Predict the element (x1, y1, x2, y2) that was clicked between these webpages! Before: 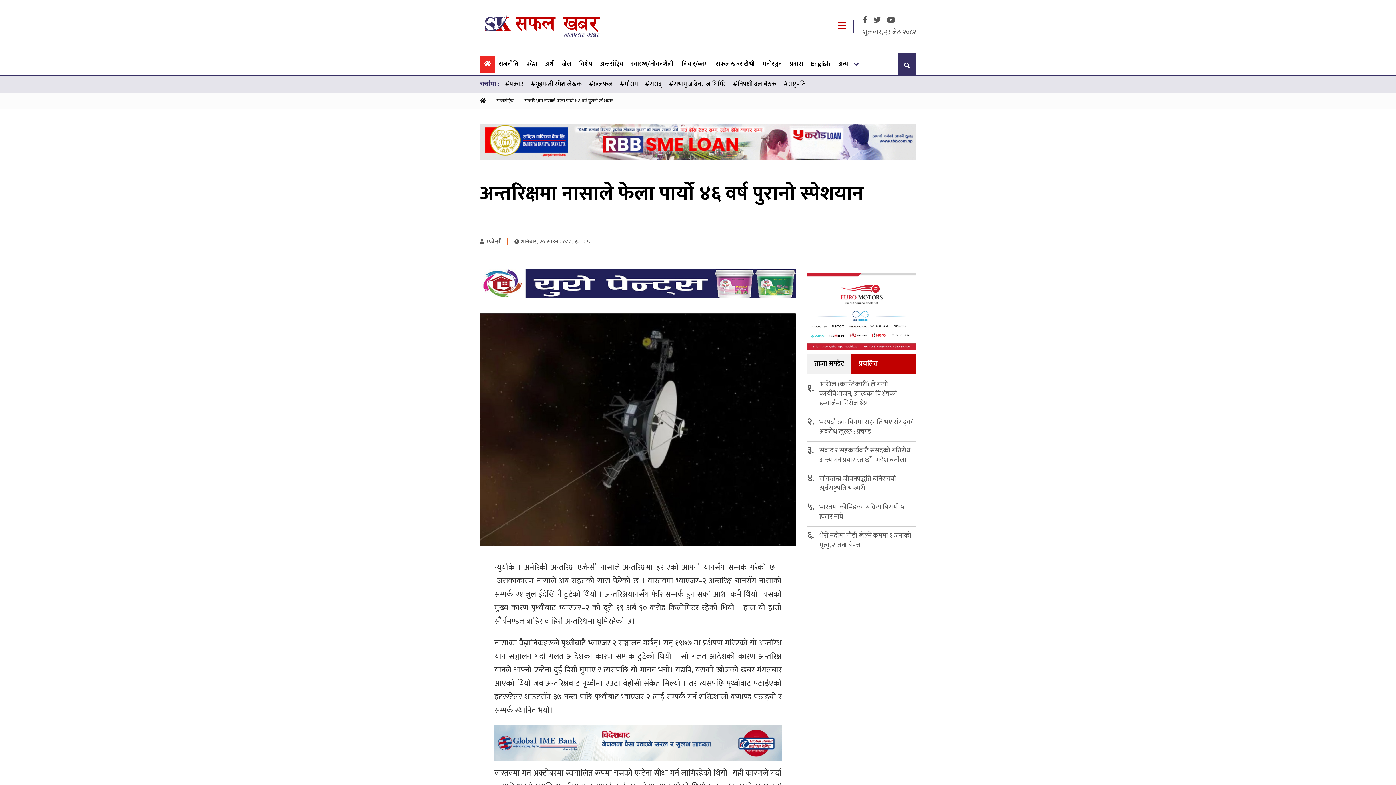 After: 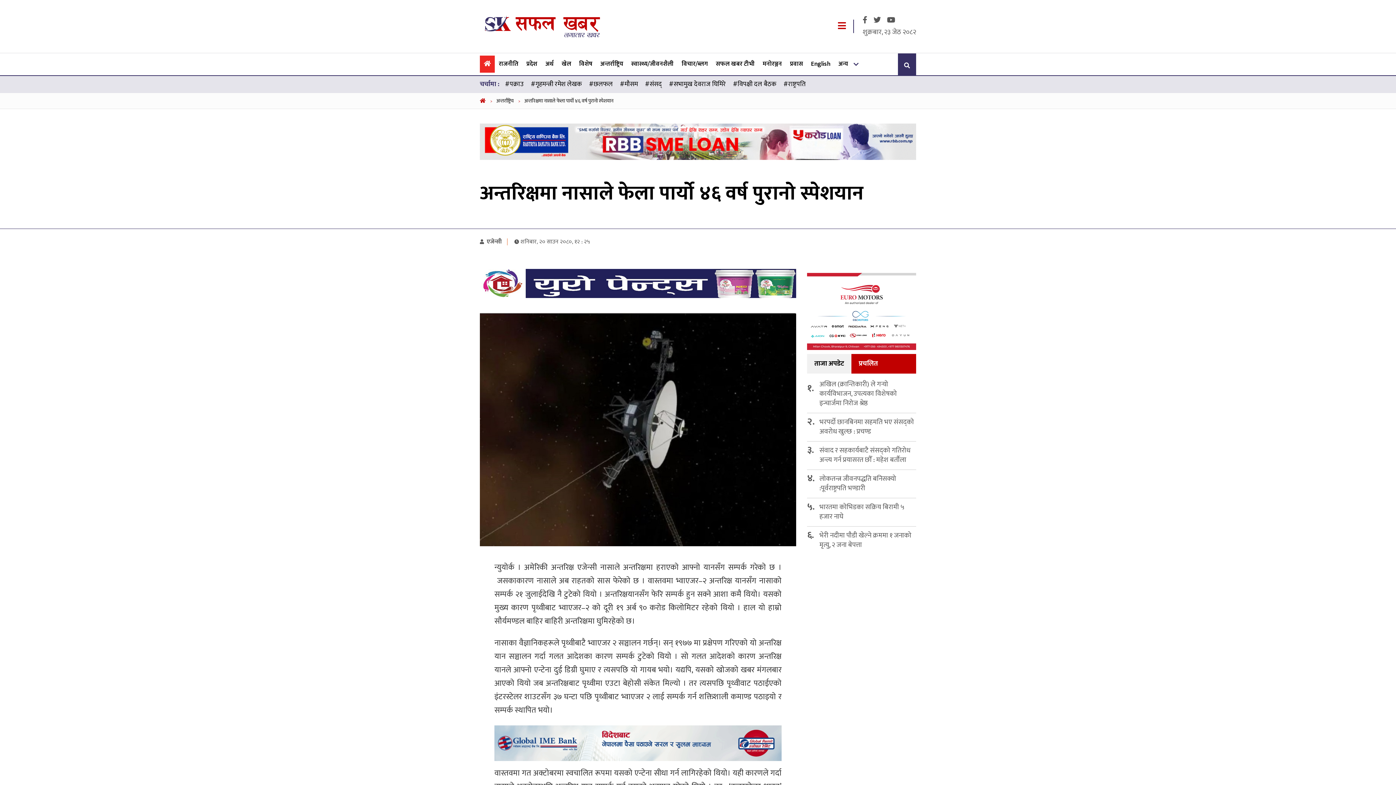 Action: label:   bbox: (480, 96, 486, 104)